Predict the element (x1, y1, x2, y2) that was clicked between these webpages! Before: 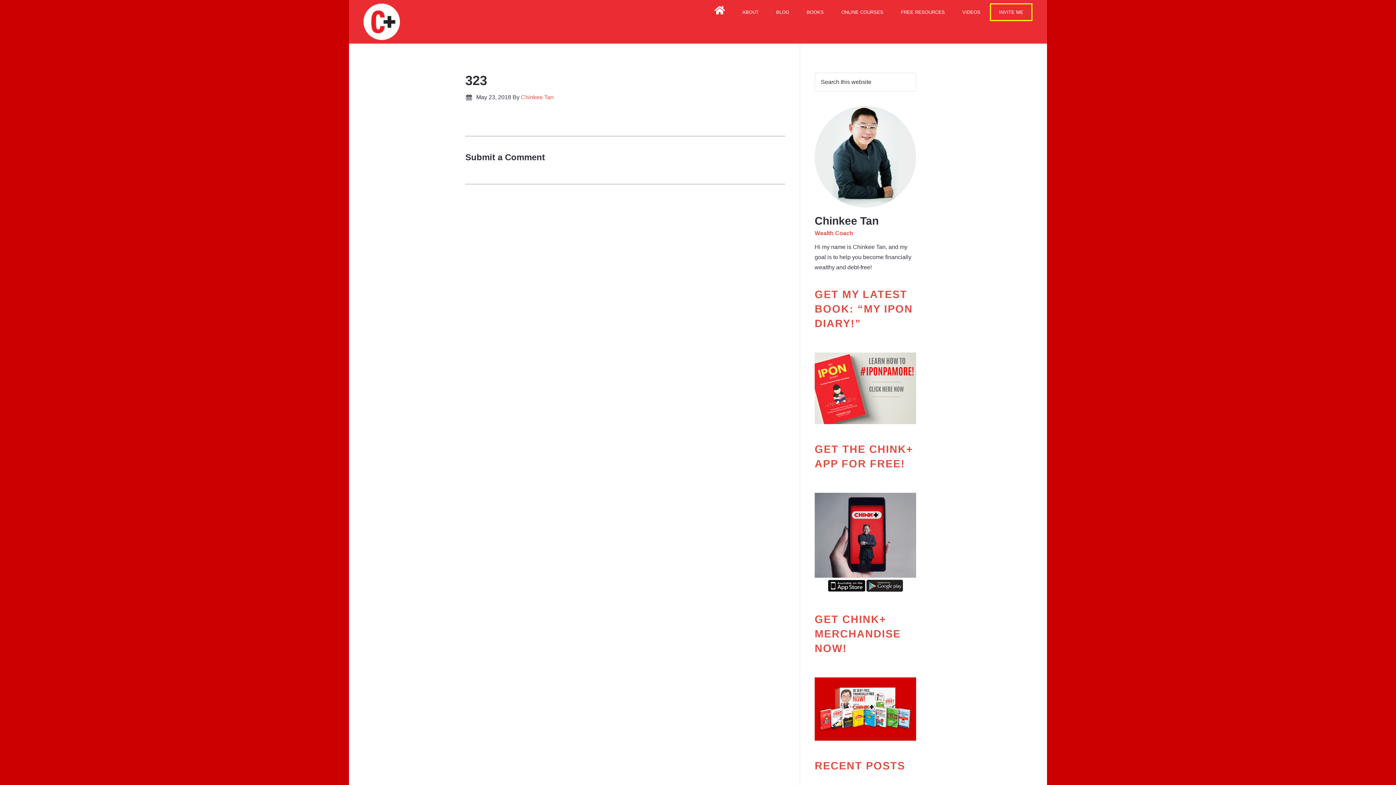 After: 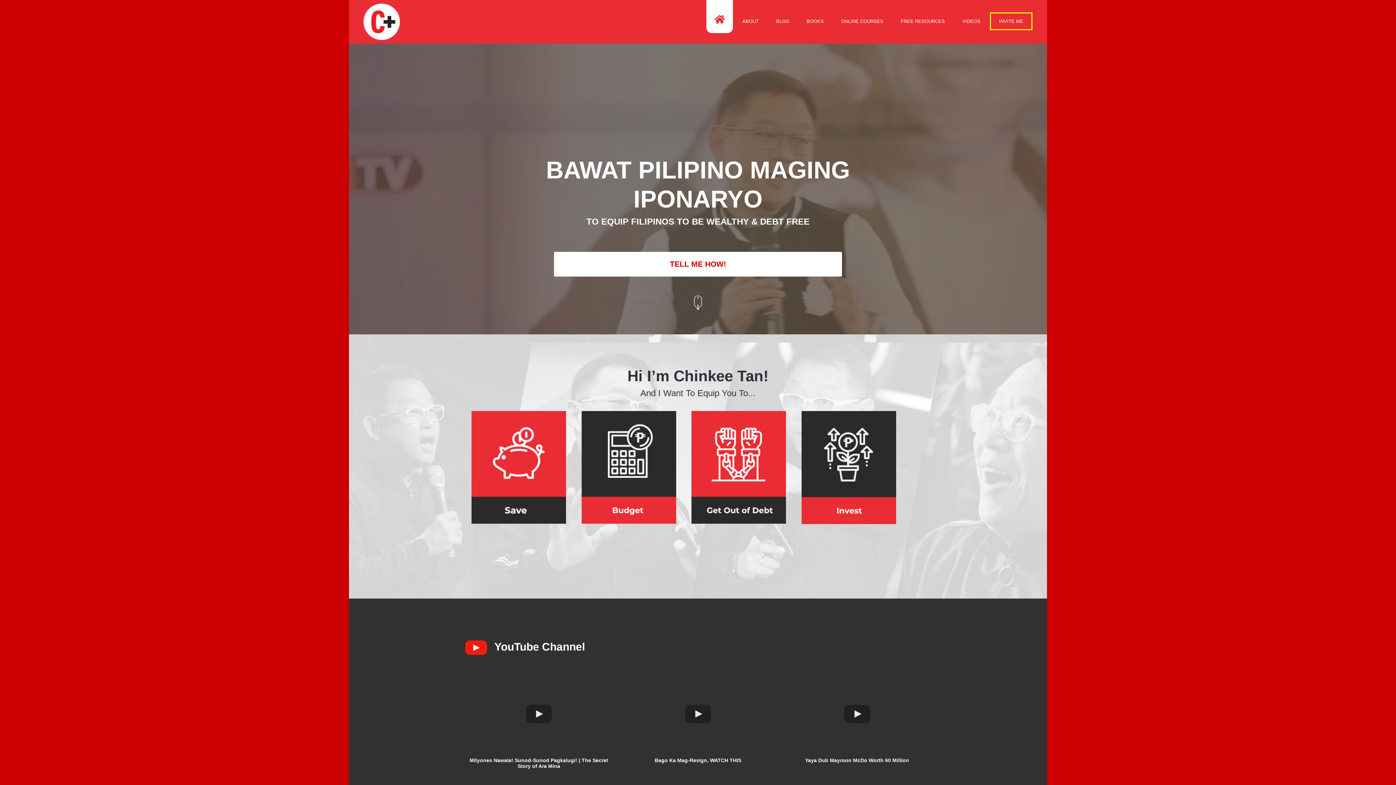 Action: bbox: (363, 3, 400, 40) label: CHINKEE TAN